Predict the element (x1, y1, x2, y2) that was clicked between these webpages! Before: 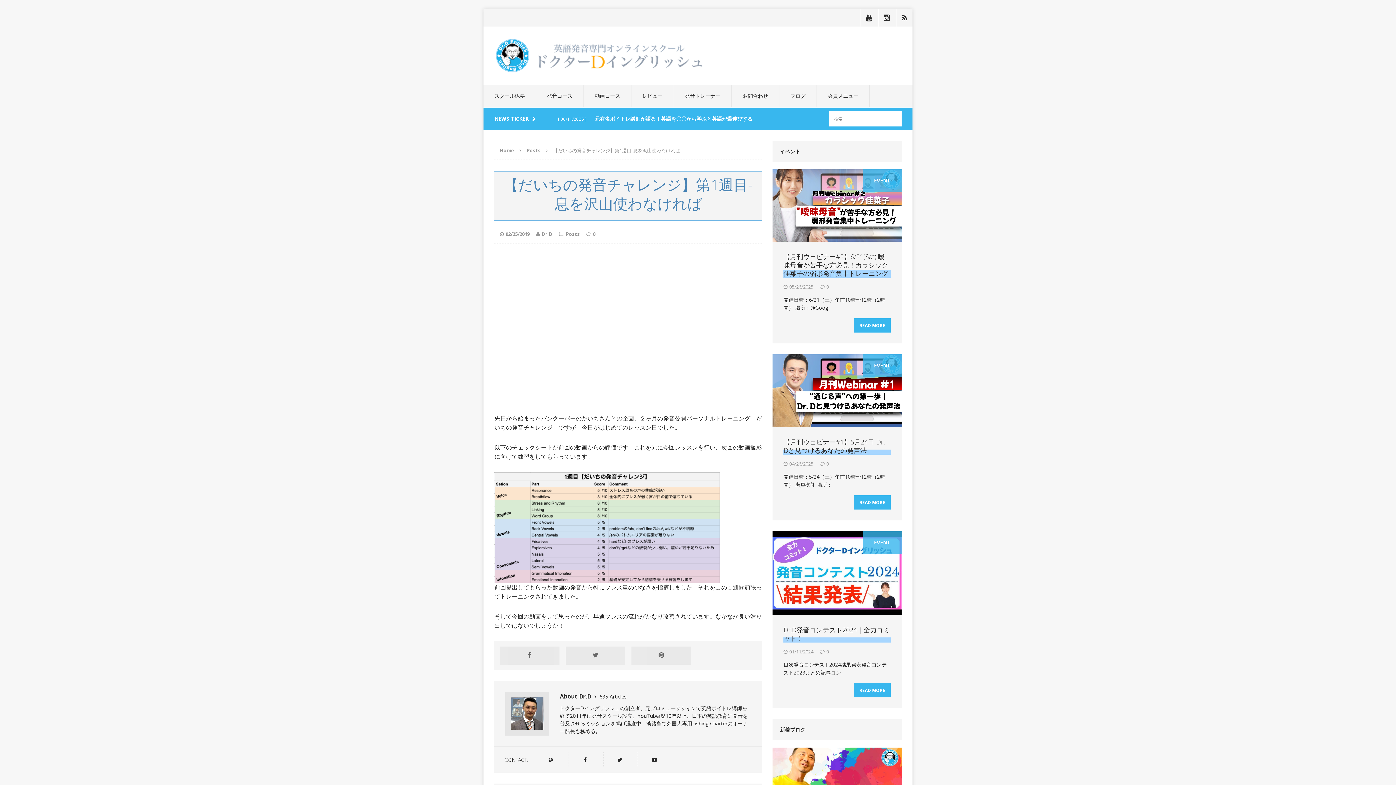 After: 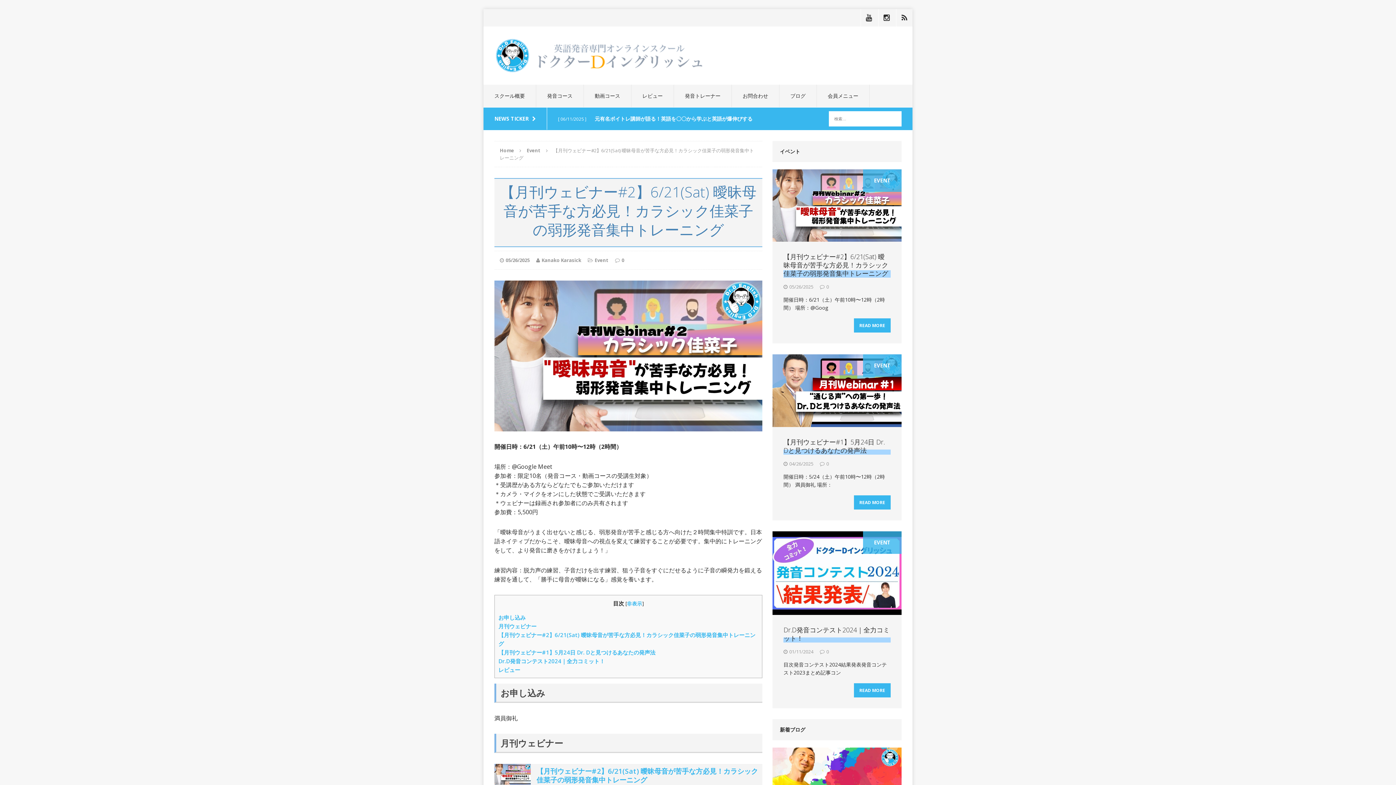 Action: bbox: (854, 318, 890, 332) label: READ MORE